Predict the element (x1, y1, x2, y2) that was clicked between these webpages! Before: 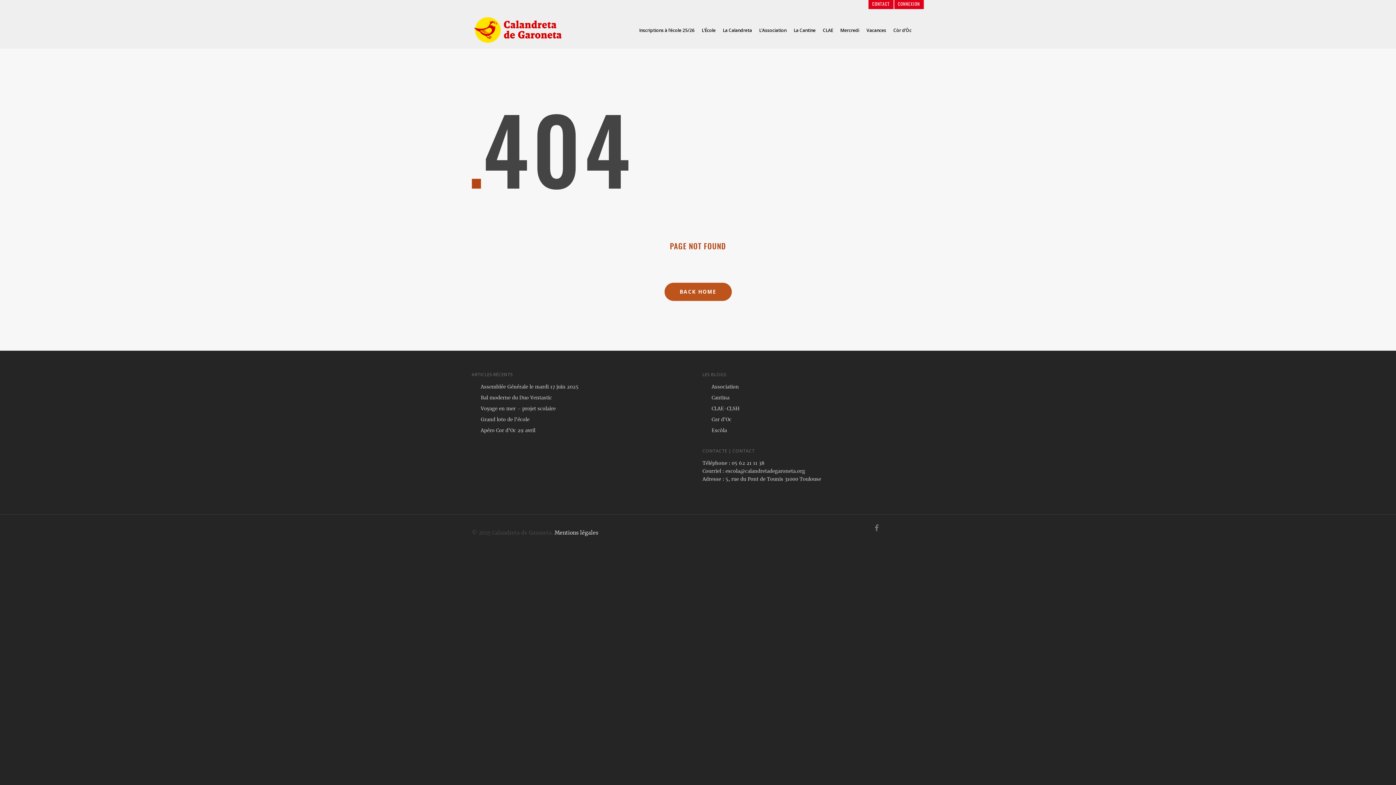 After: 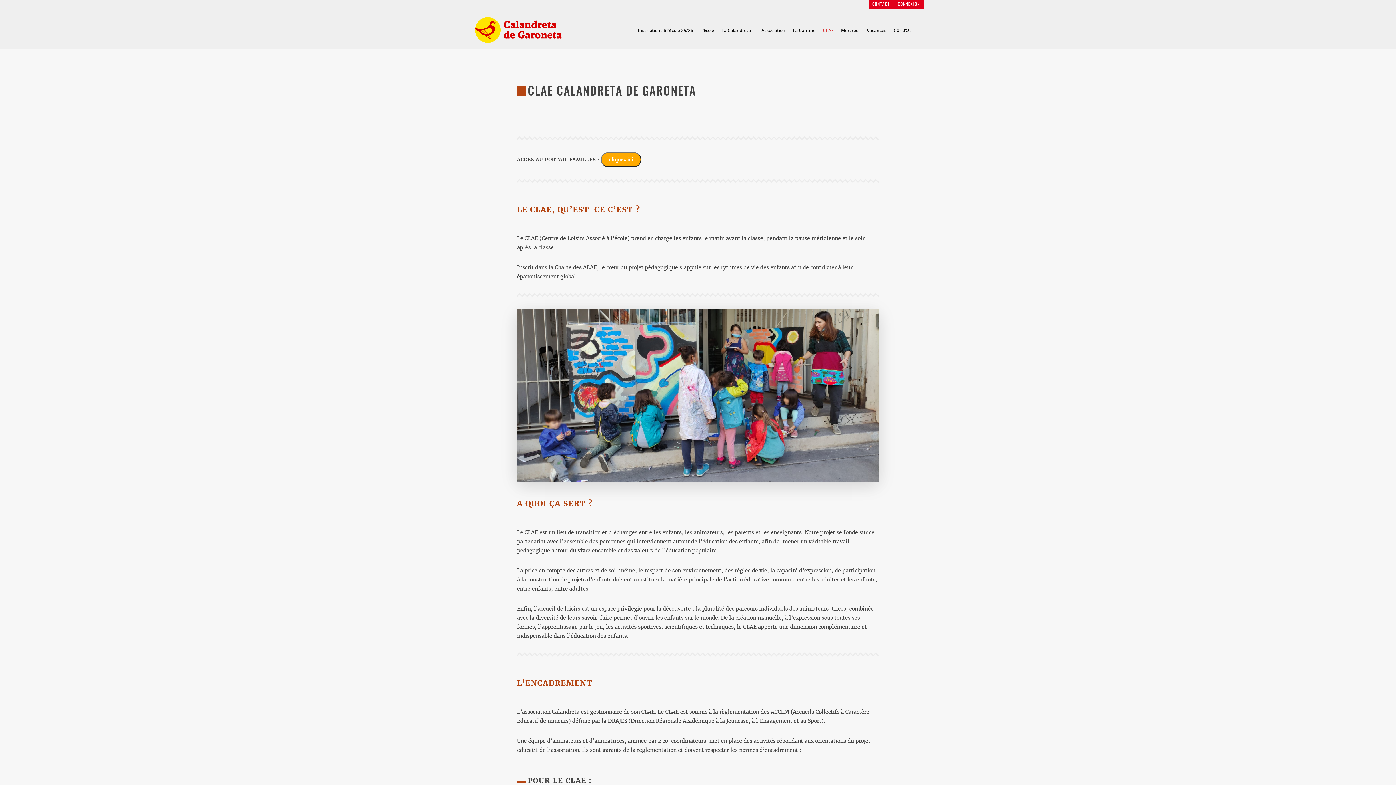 Action: bbox: (819, 12, 836, 48) label: CLAE